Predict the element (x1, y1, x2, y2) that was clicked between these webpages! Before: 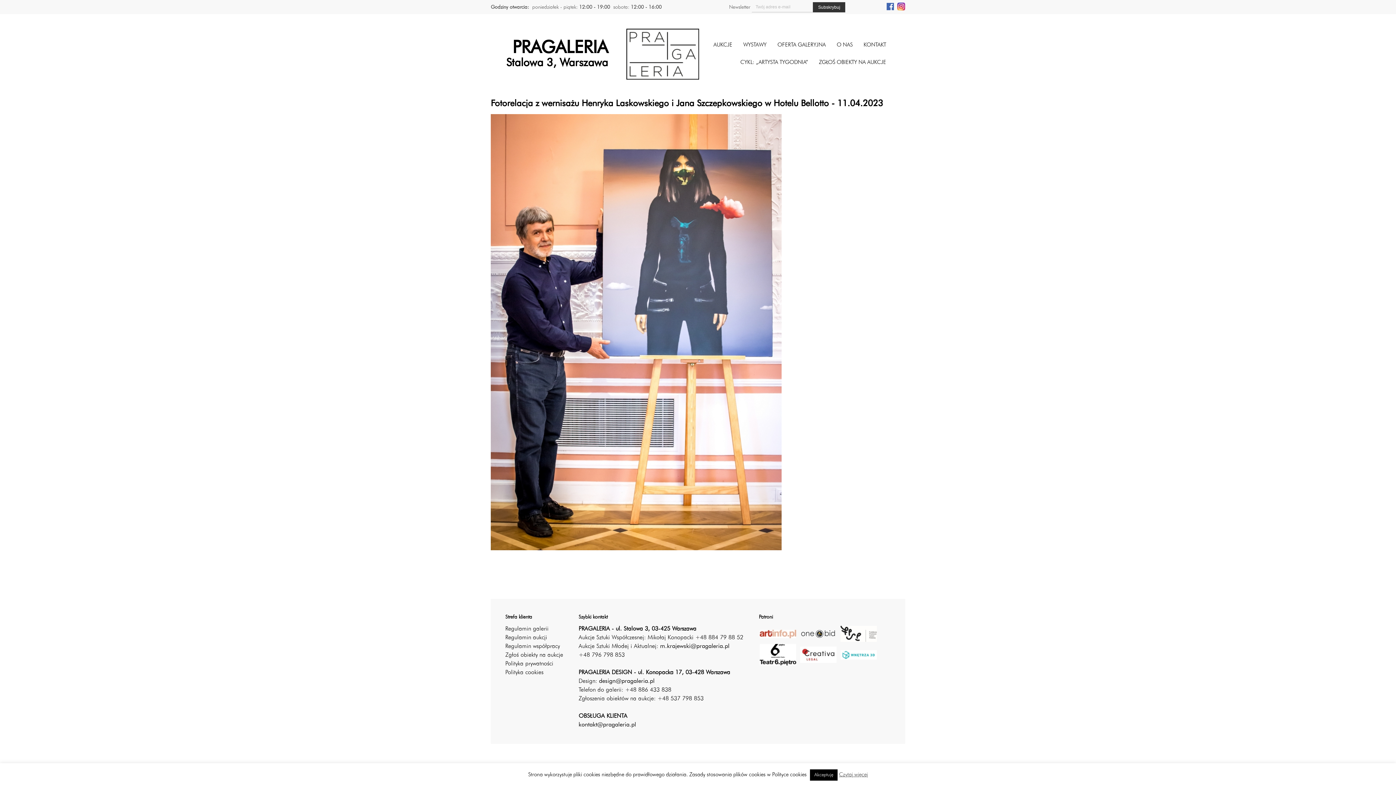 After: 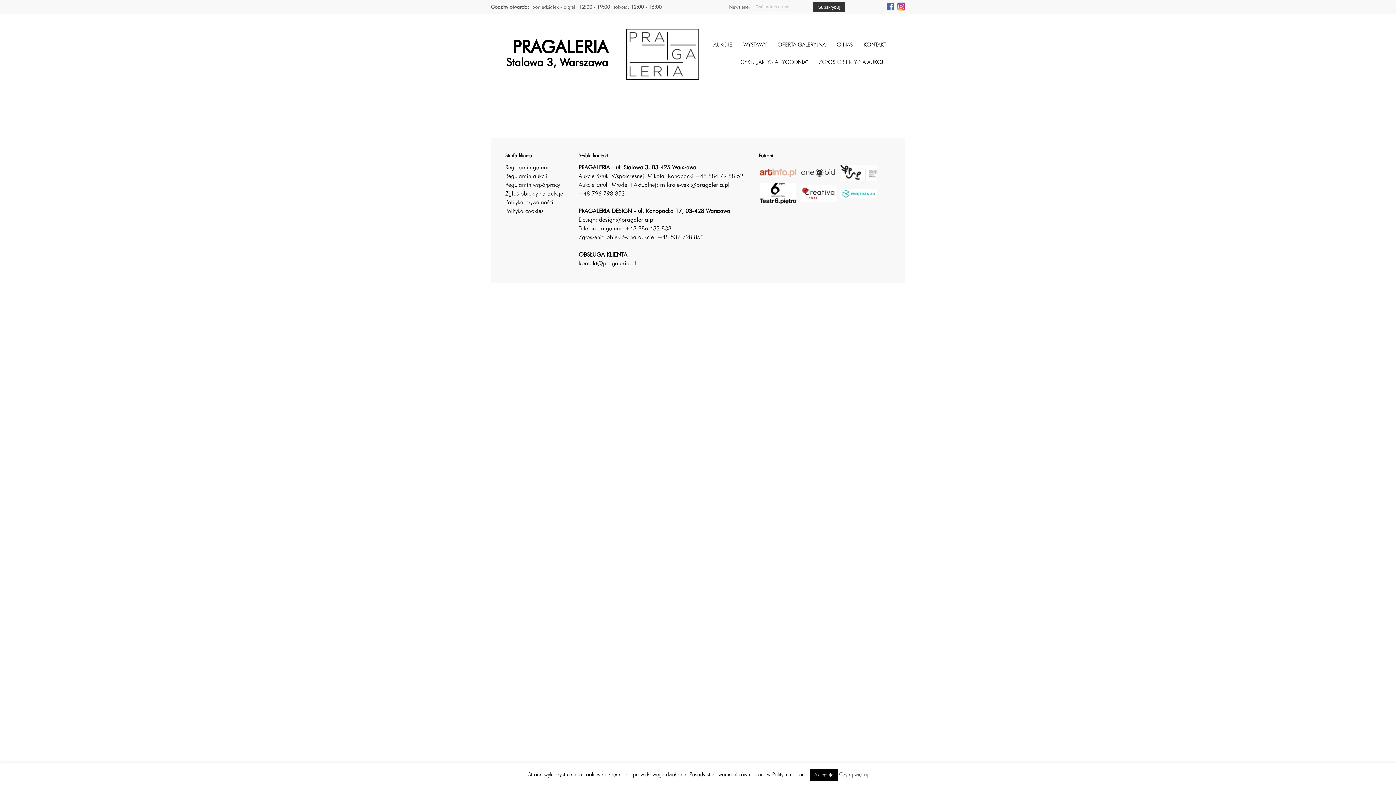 Action: bbox: (505, 644, 560, 649) label: Regulamin współpracy